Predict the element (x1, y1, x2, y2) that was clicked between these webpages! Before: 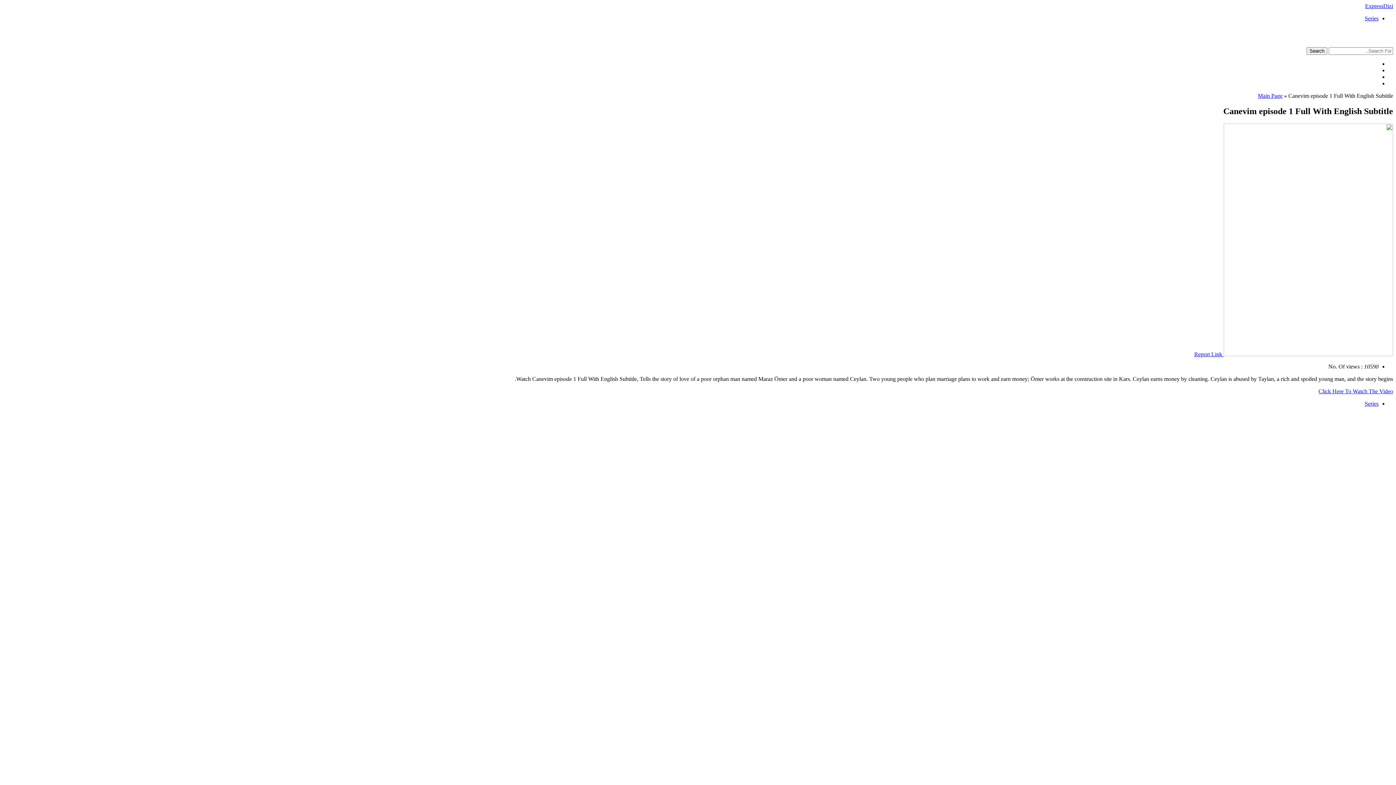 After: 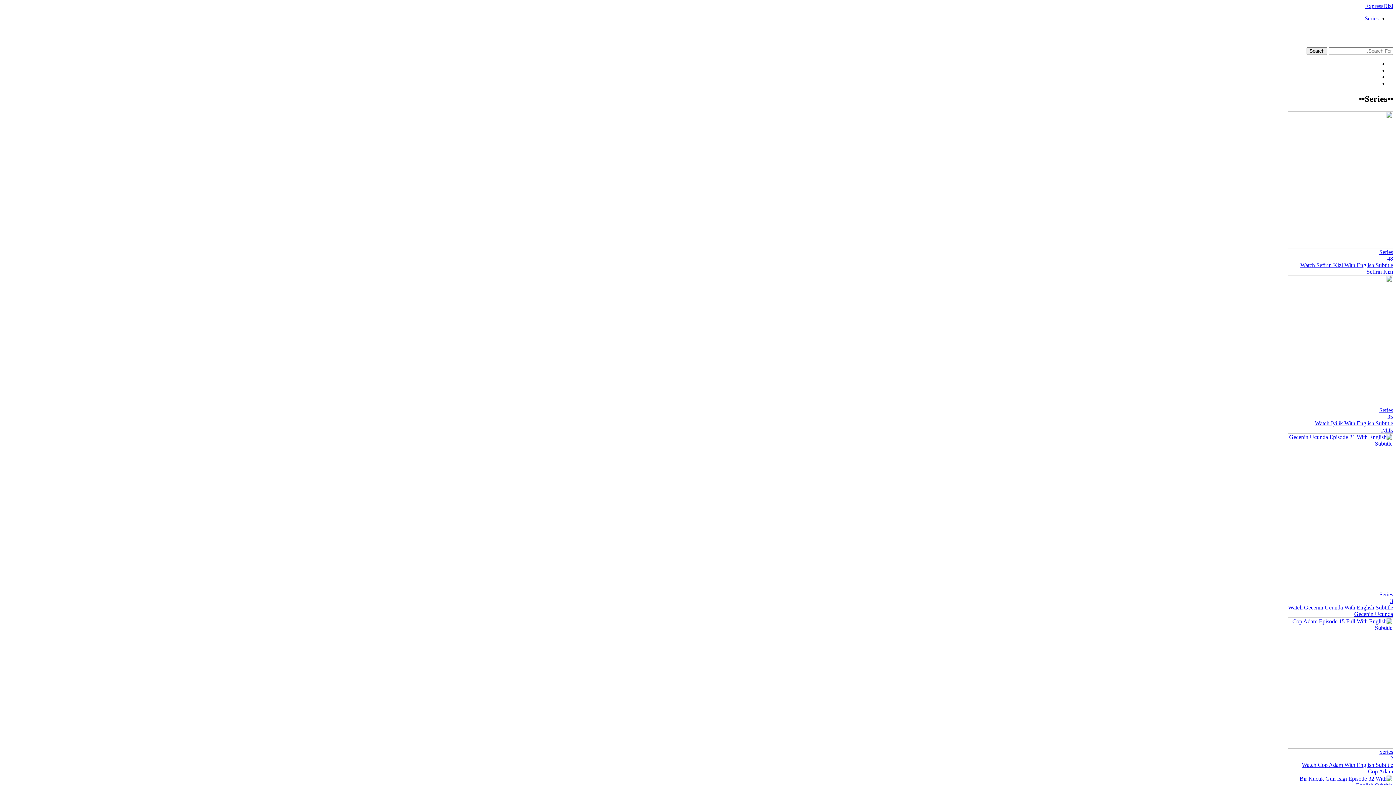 Action: bbox: (1365, 15, 1378, 21) label: Series